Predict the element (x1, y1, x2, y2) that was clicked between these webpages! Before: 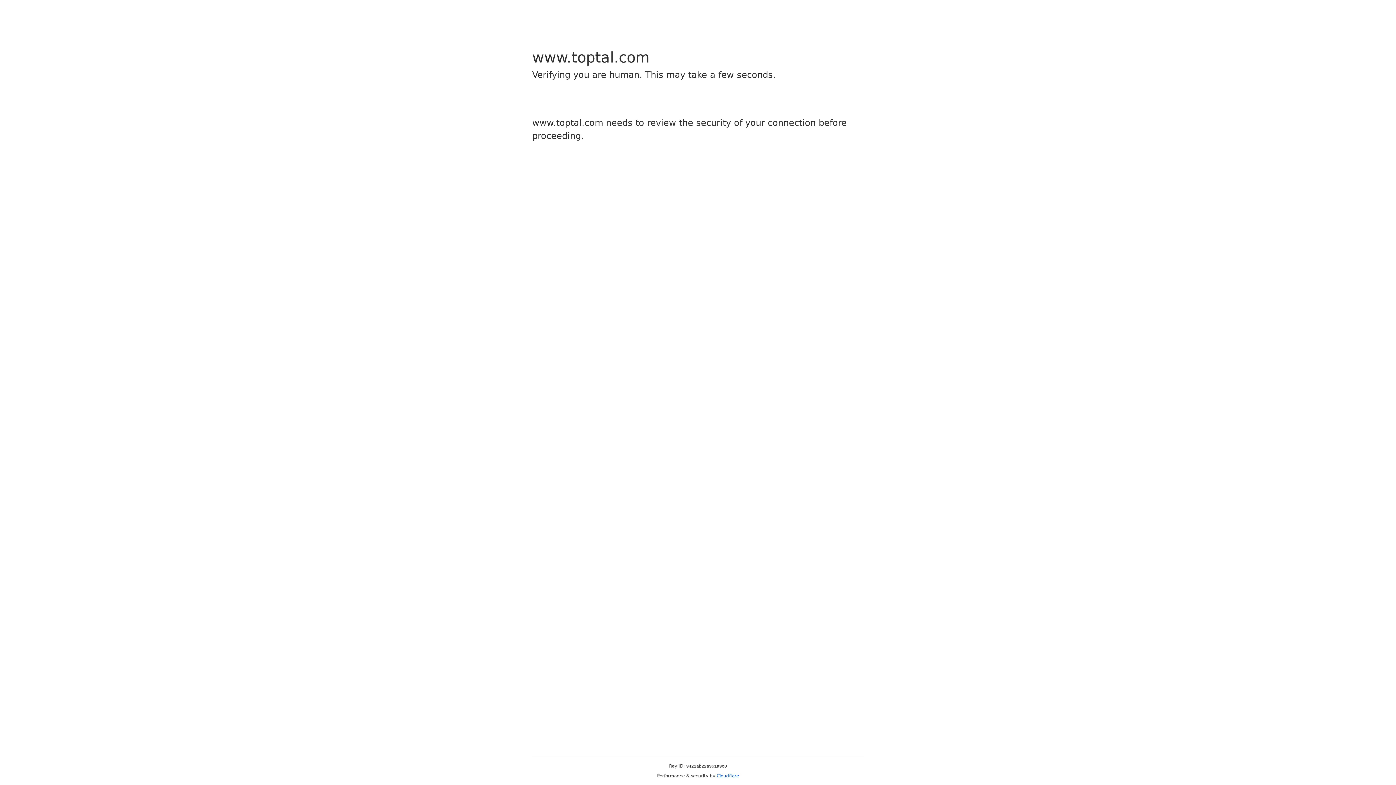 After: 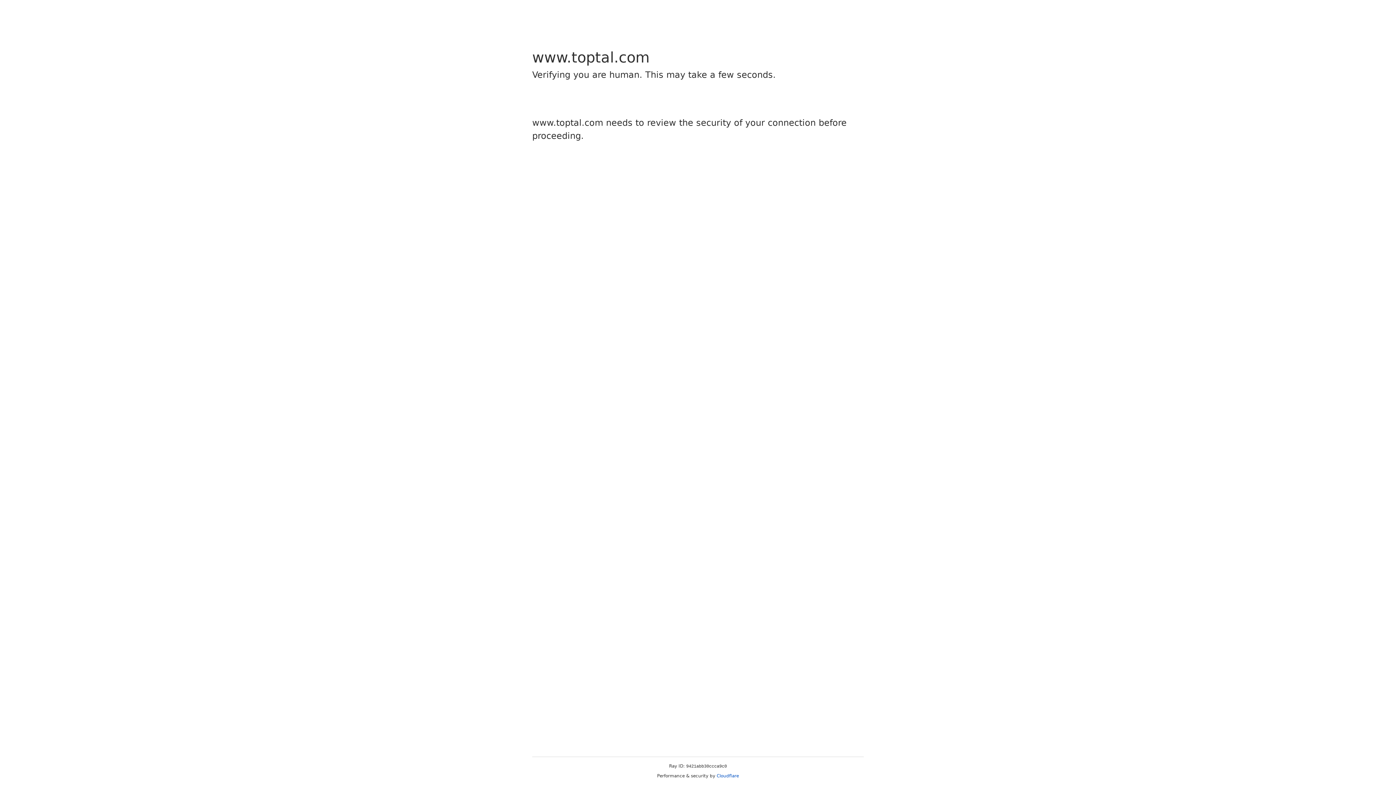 Action: bbox: (716, 773, 739, 778) label: Cloudflare